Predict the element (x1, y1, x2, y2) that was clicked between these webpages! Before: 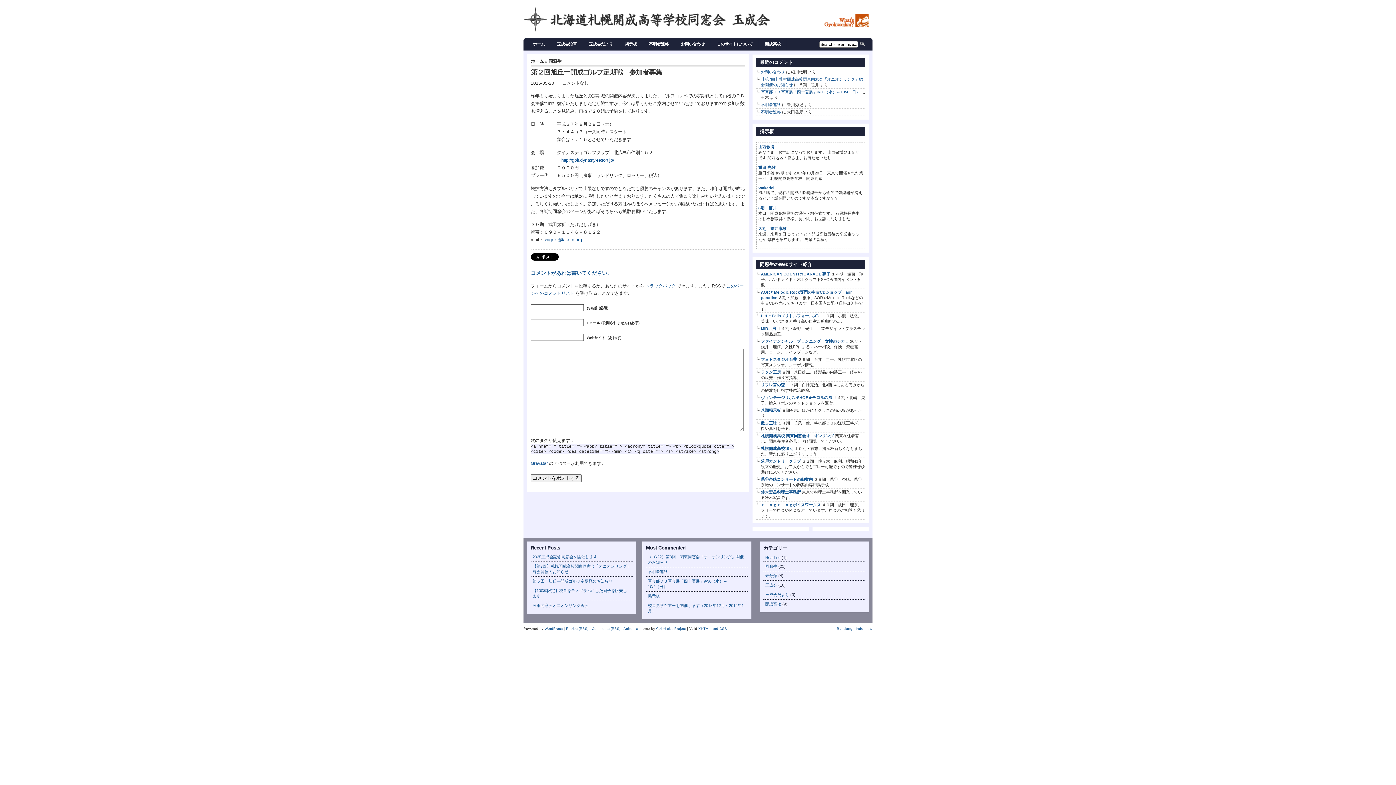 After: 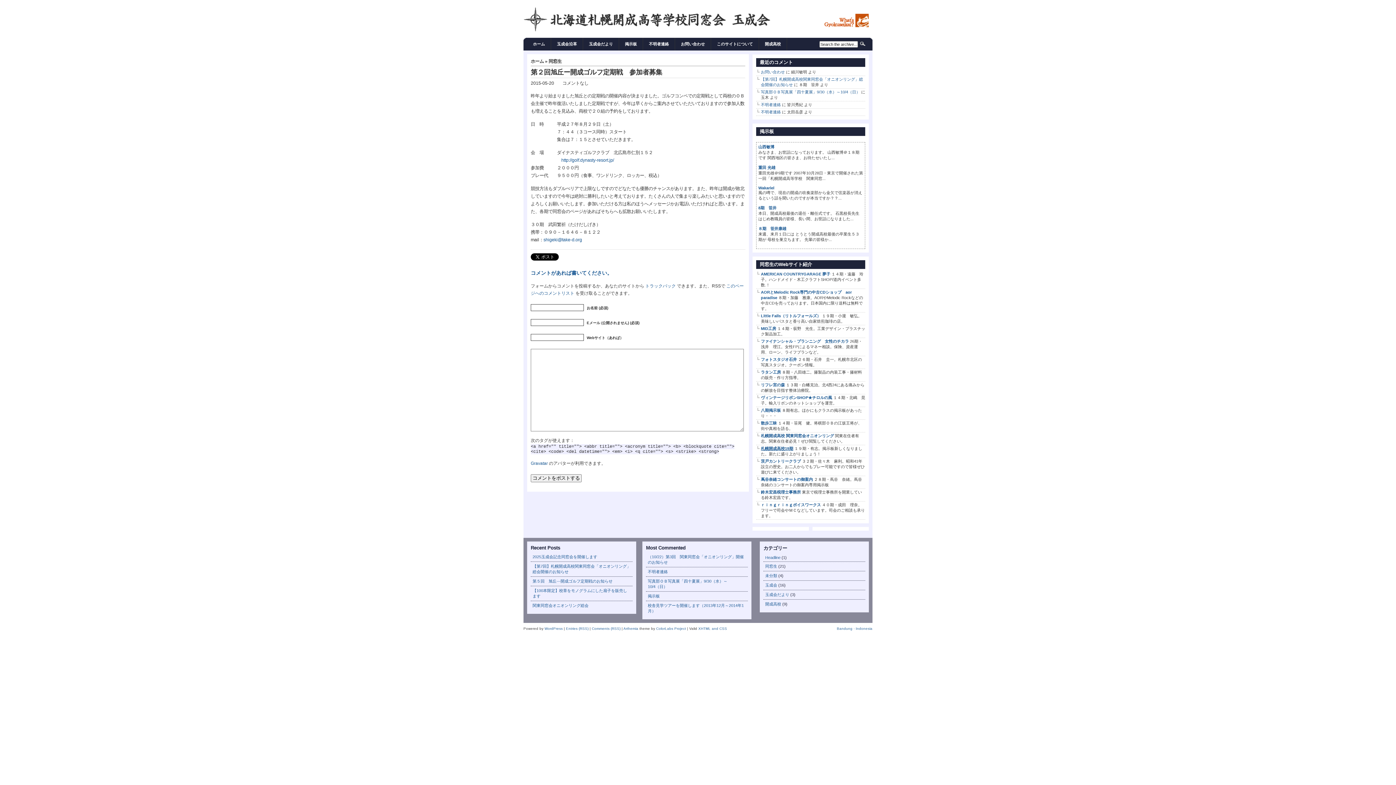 Action: bbox: (761, 446, 793, 450) label: 札幌開成高校19期